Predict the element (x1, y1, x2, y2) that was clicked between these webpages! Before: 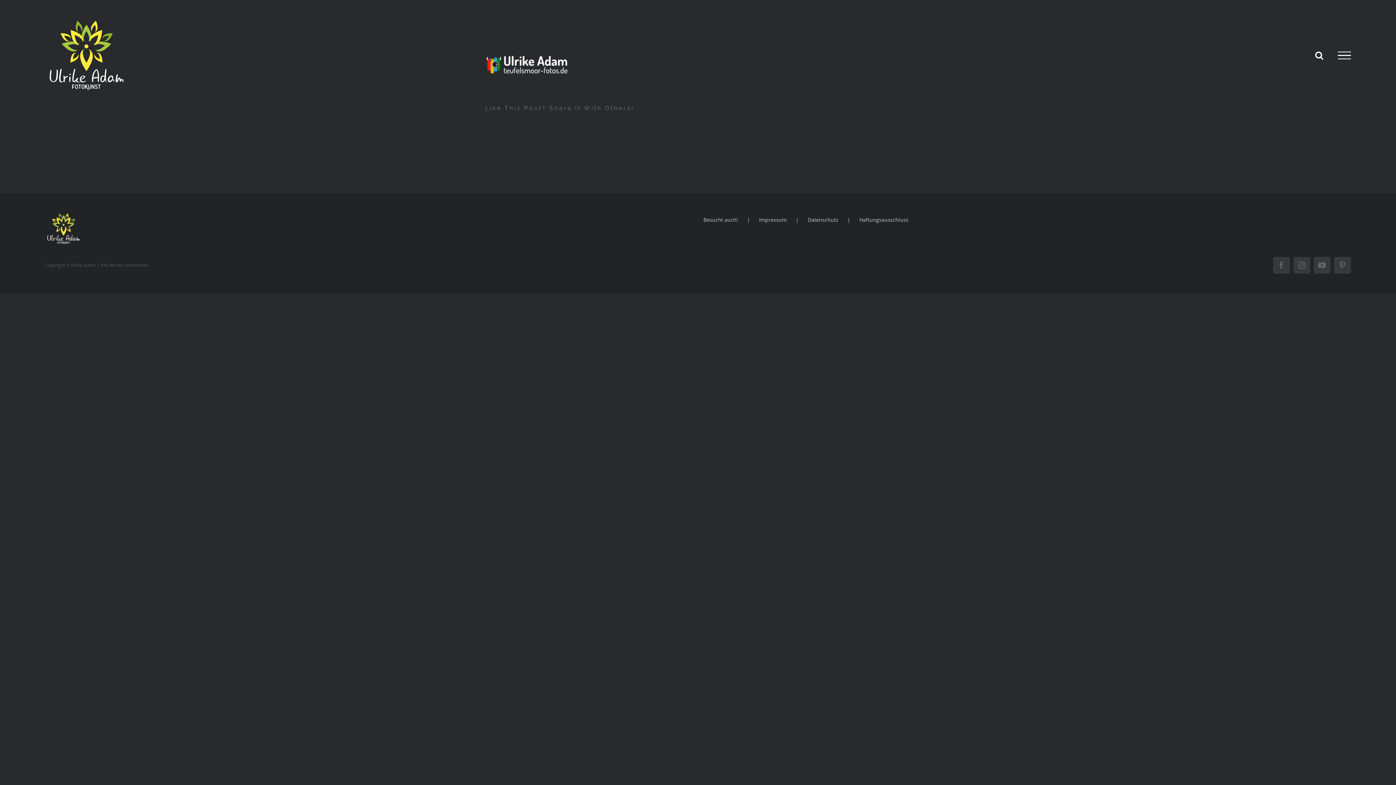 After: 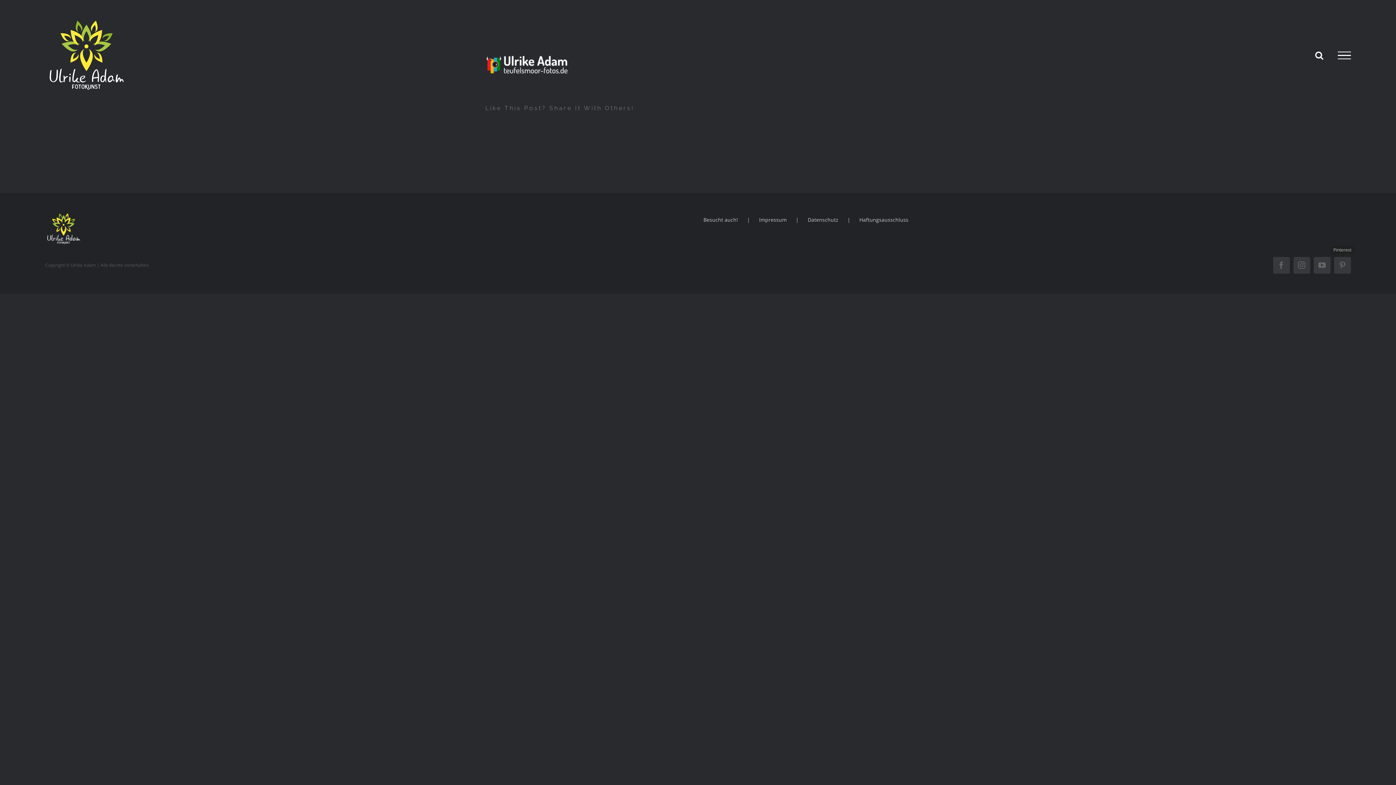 Action: bbox: (1334, 257, 1351, 273) label: Pinterest